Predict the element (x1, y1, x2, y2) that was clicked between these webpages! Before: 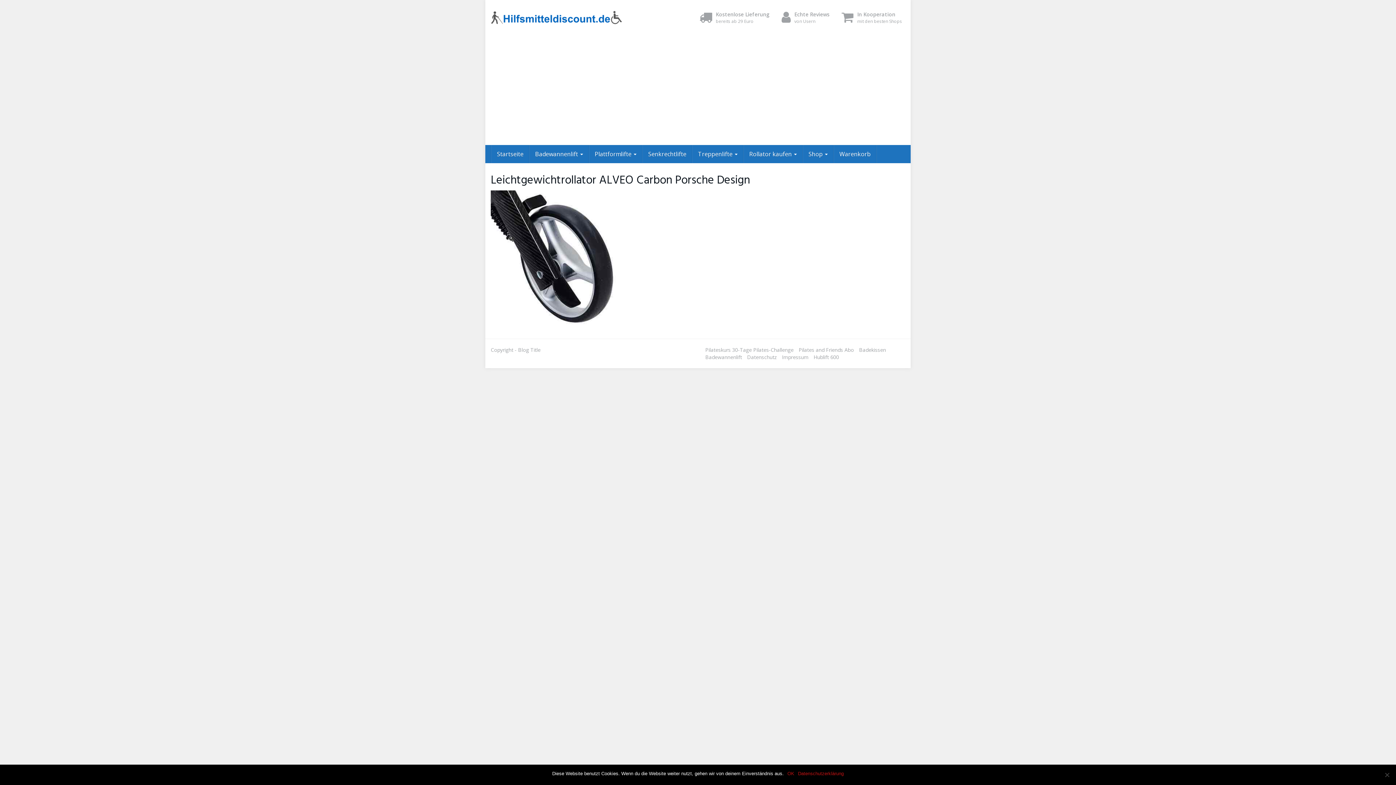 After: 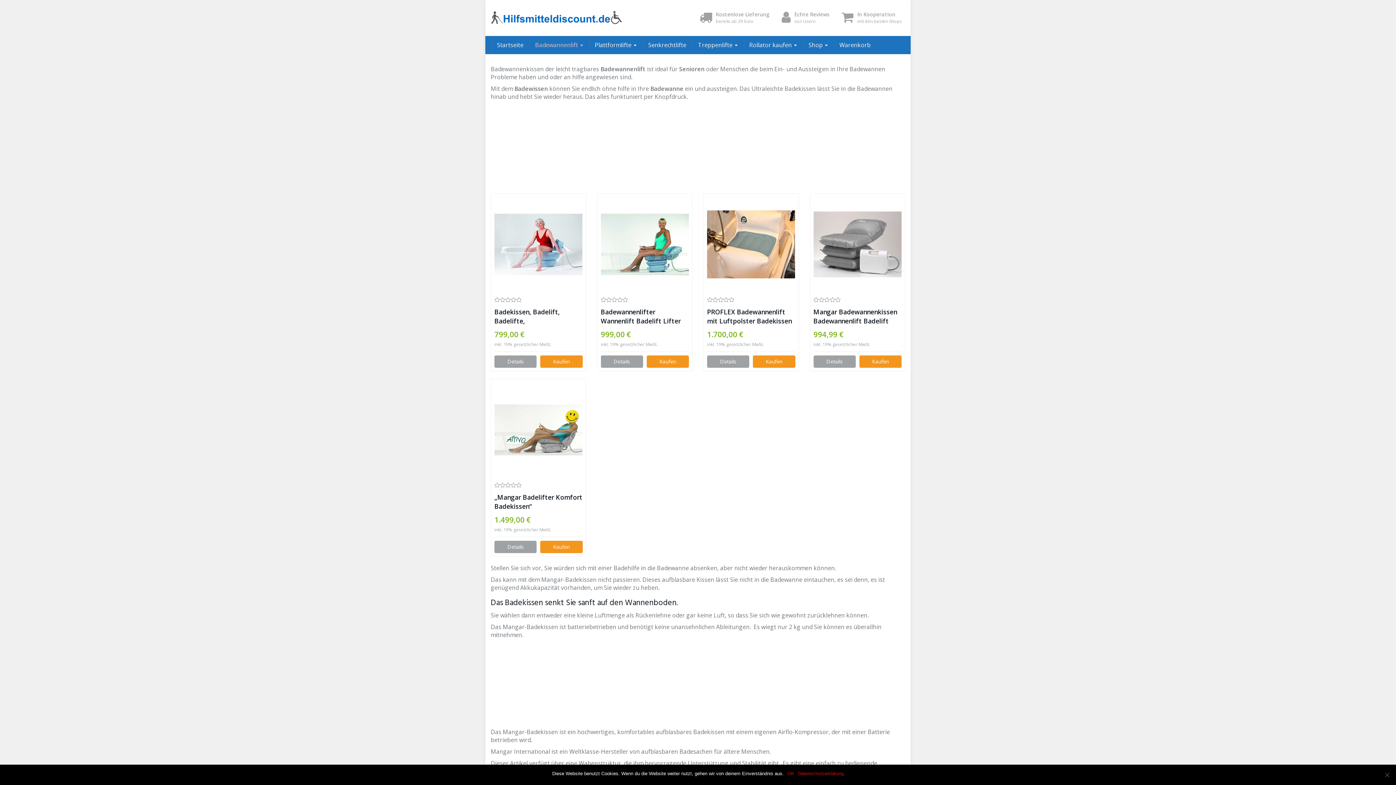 Action: bbox: (859, 346, 886, 353) label: Badekissen